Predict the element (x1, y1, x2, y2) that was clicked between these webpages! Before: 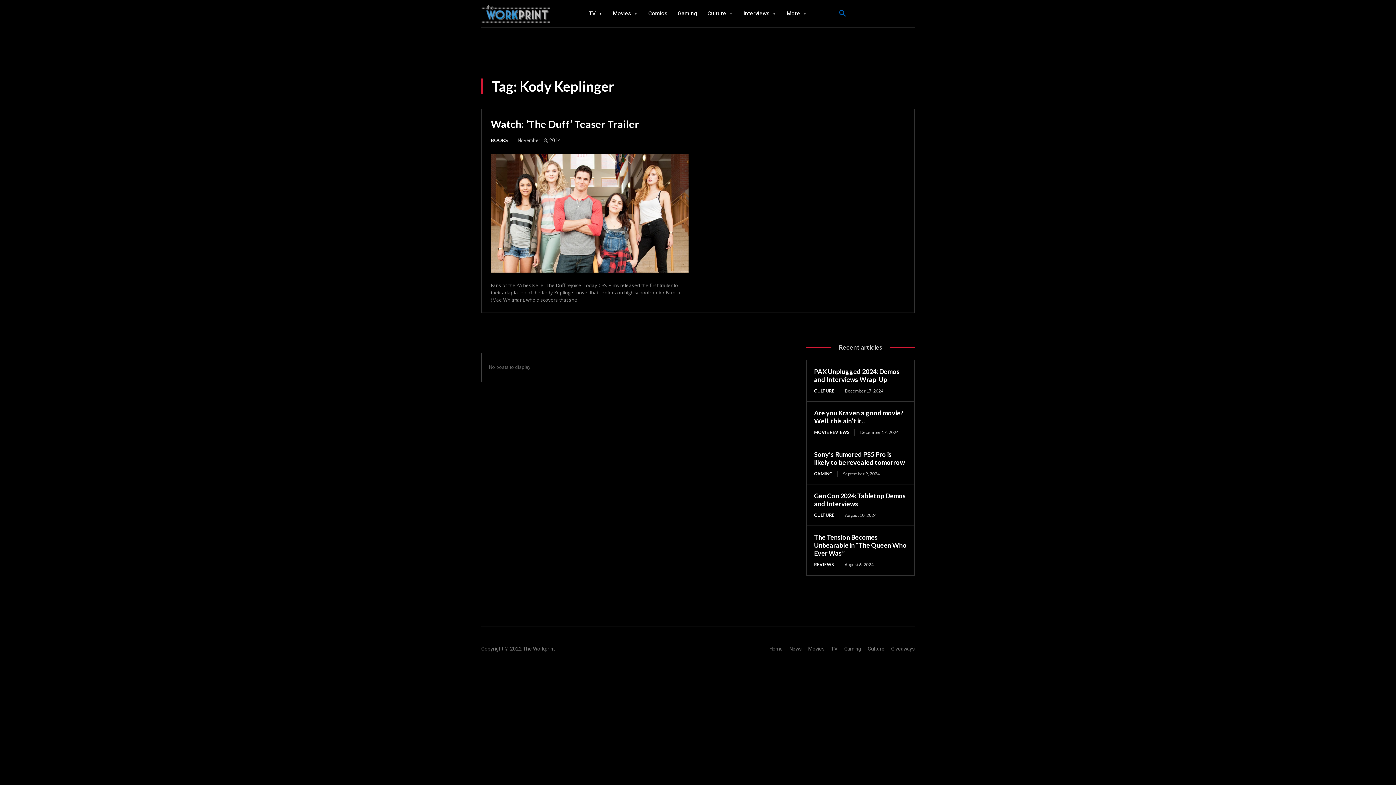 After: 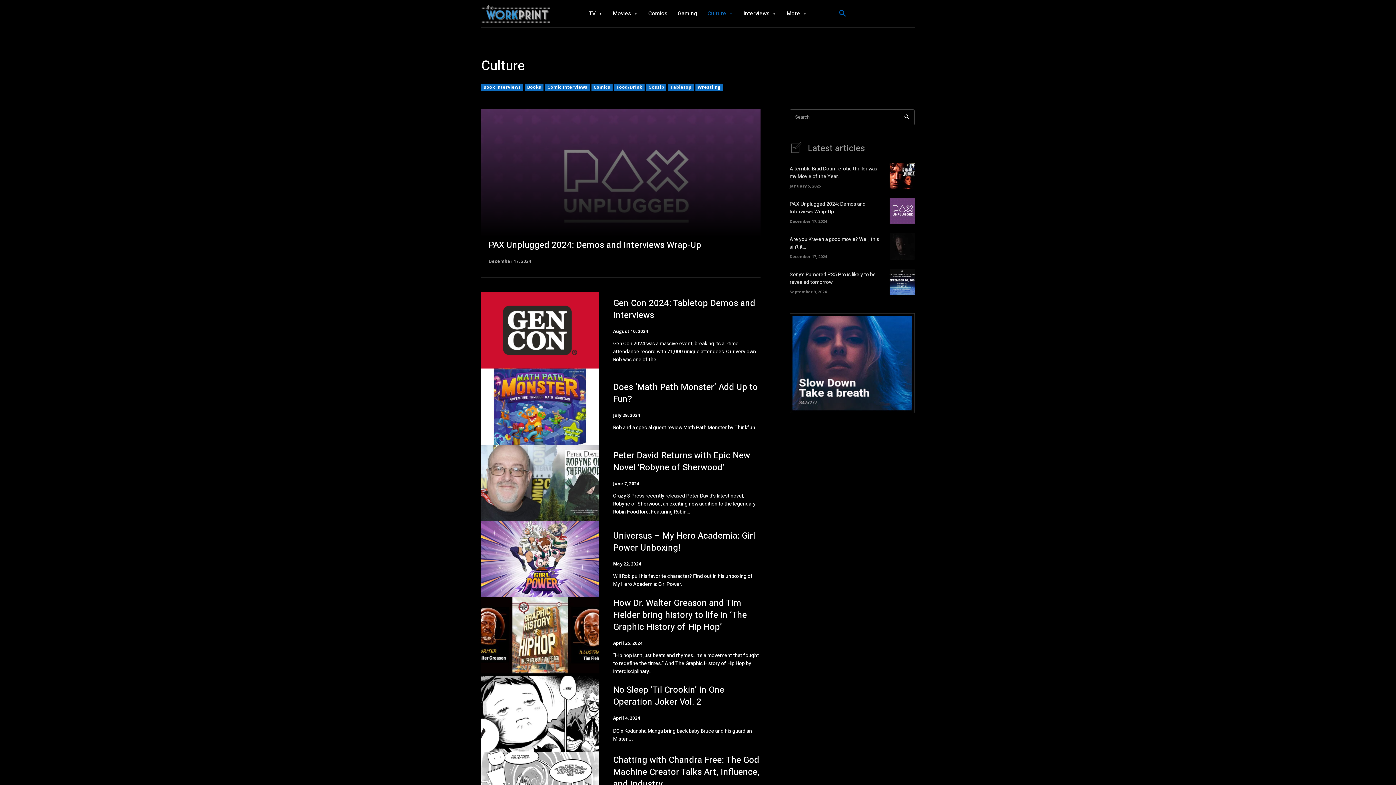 Action: label: CULTURE bbox: (814, 512, 839, 519)